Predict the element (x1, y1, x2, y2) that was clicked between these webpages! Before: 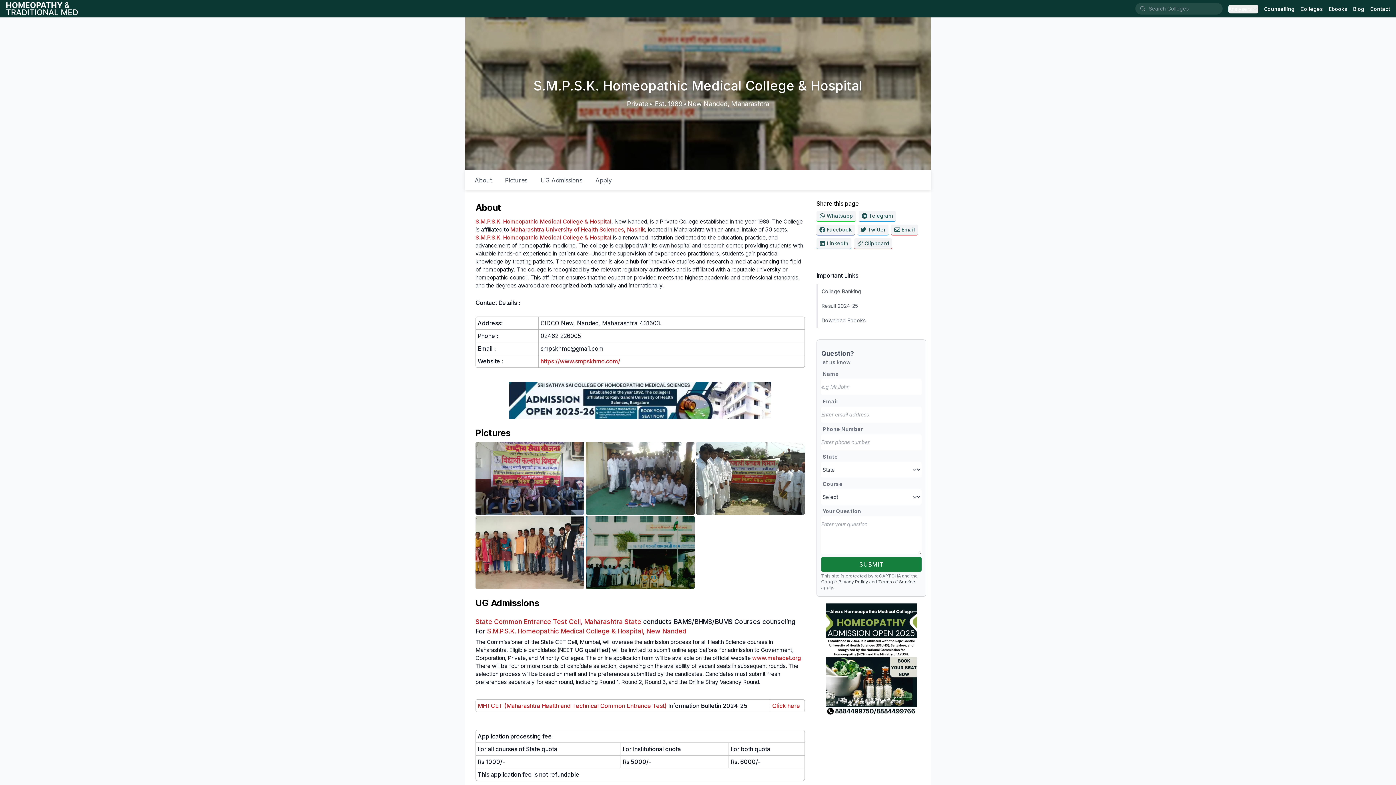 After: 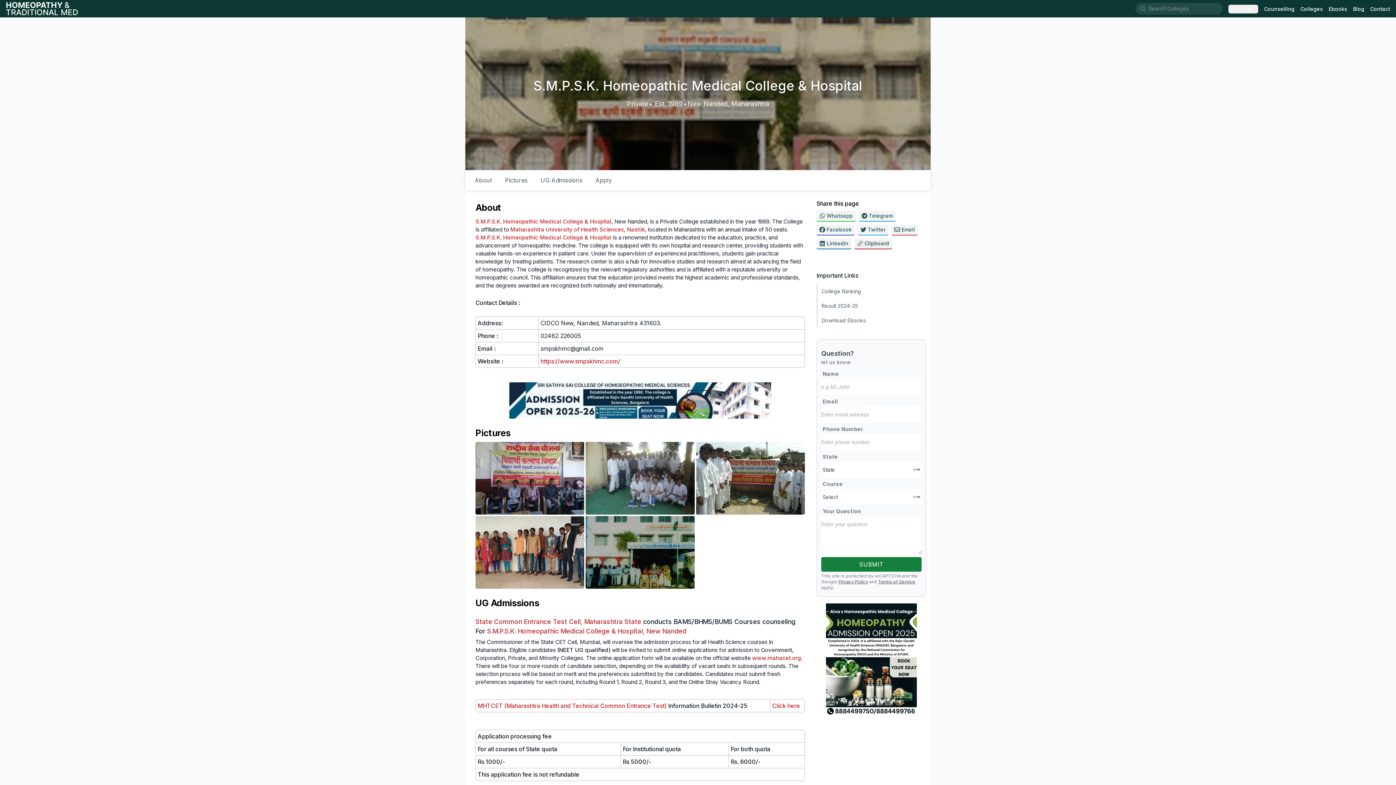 Action: bbox: (487, 627, 686, 635) label: S.M.P.S.K. Homeopathic Medical College & Hospital, New Nanded